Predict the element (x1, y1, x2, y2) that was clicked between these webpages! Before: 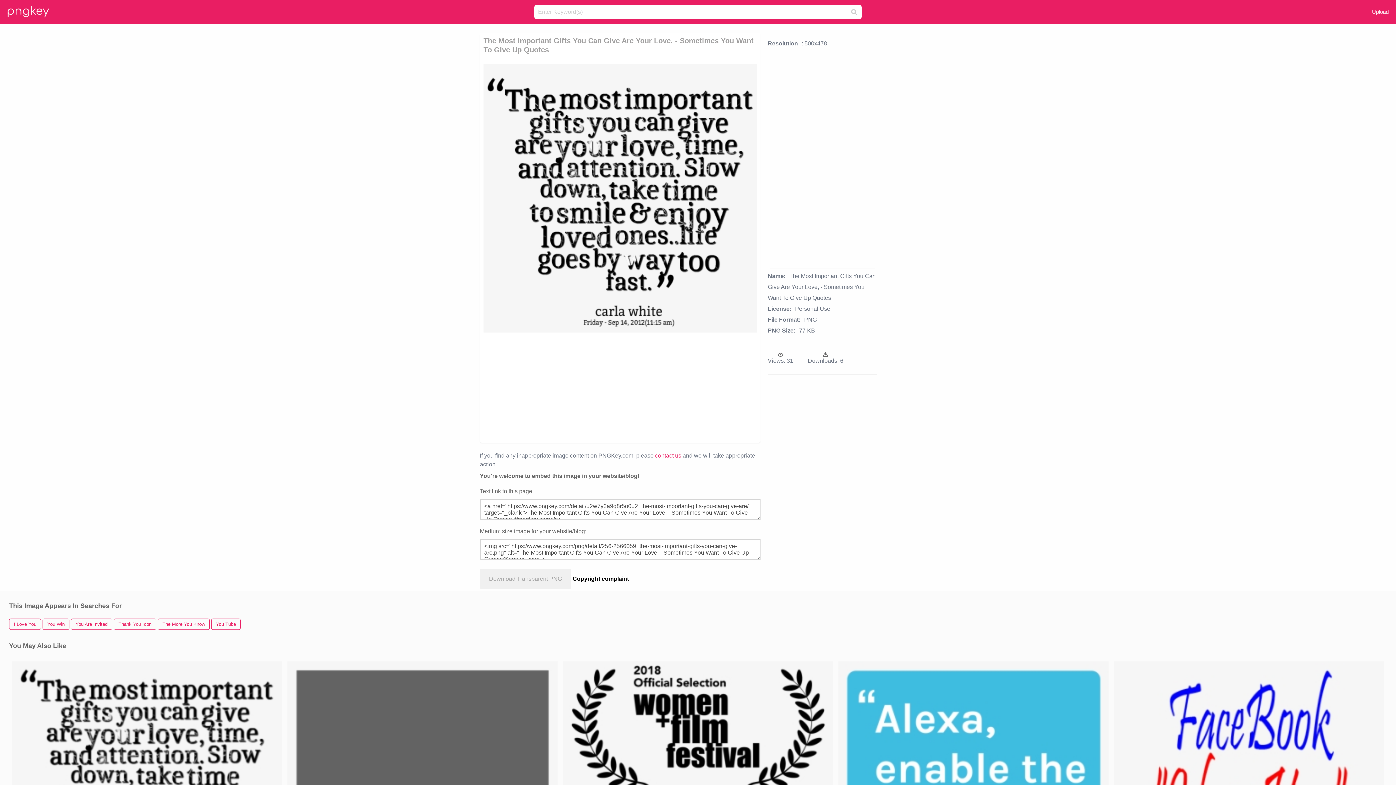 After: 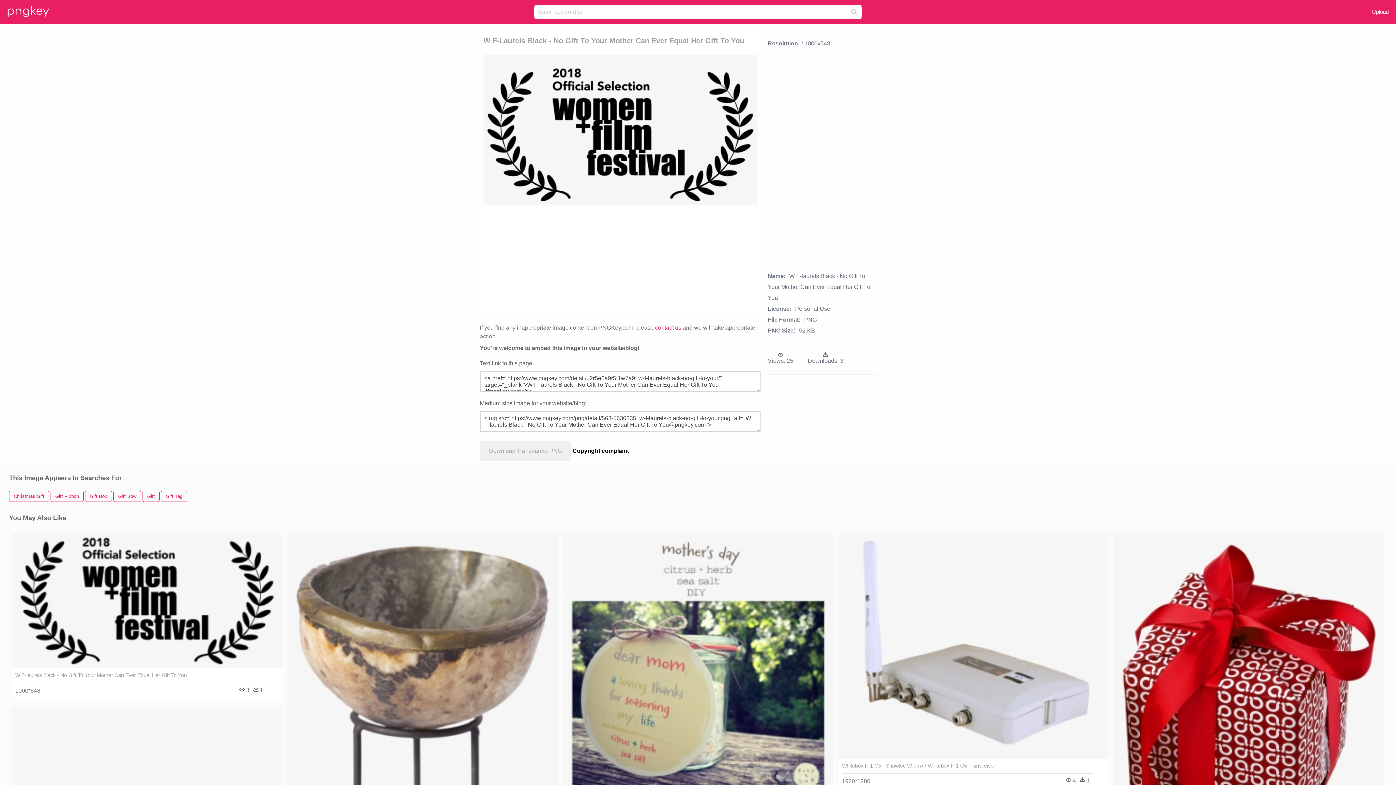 Action: bbox: (562, 661, 833, 796)